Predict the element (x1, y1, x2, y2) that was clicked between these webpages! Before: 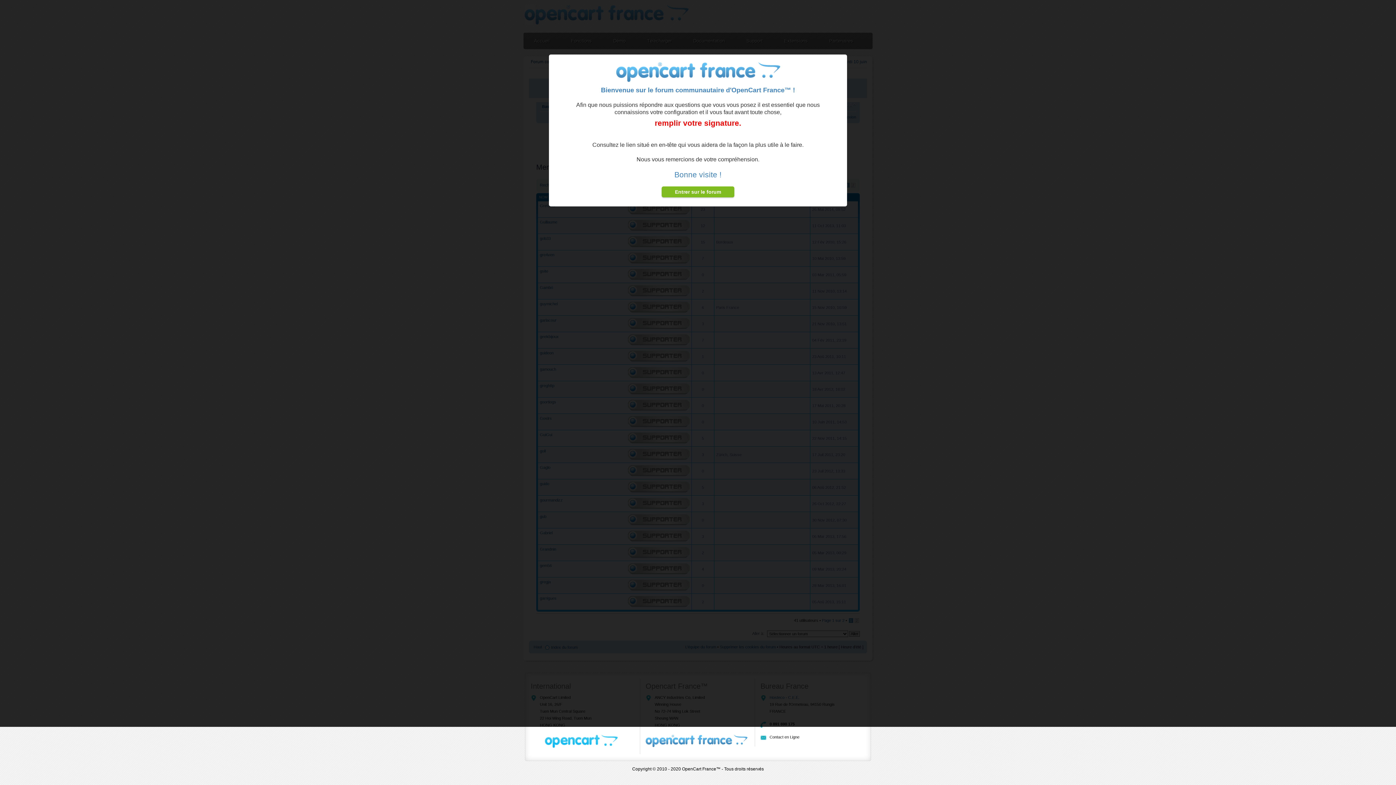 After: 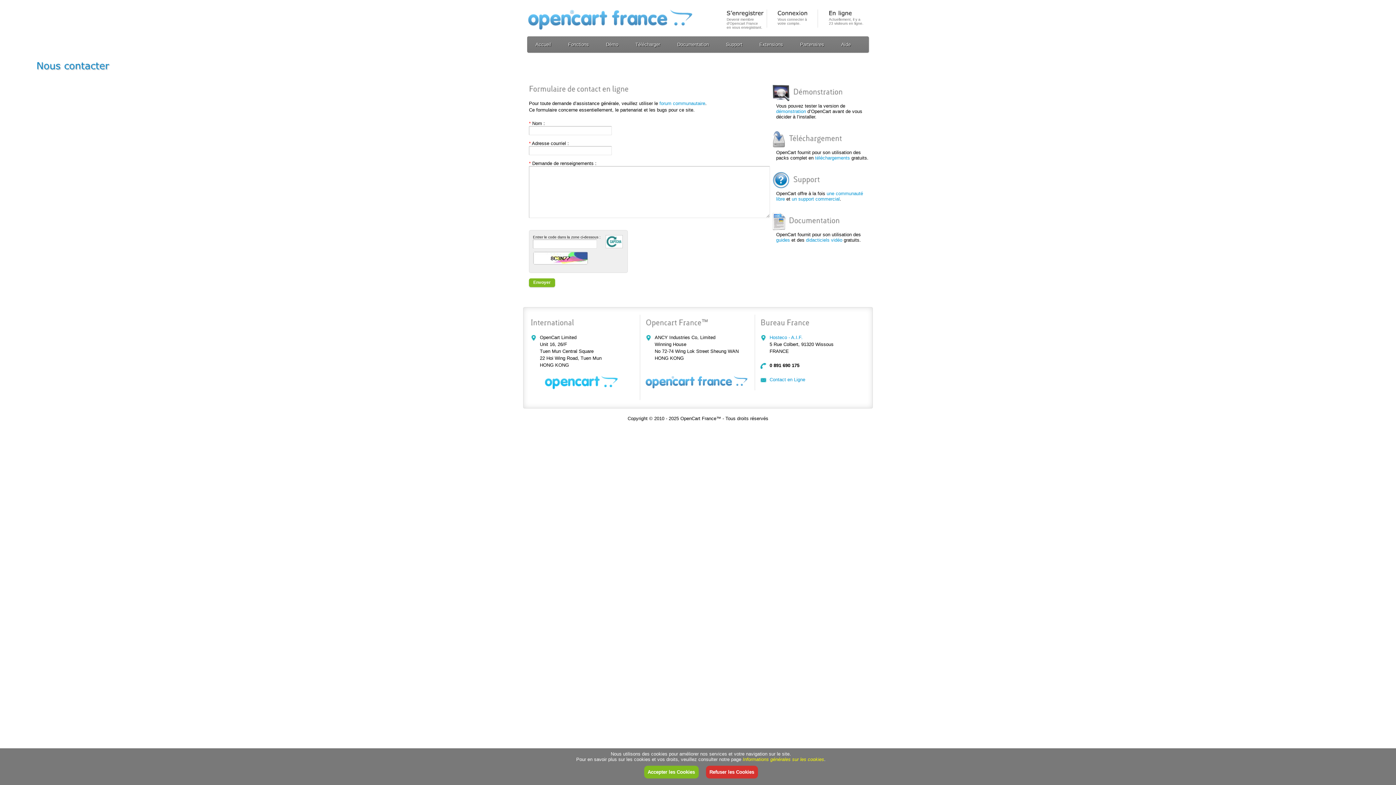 Action: bbox: (769, 735, 799, 739) label: Contact en Ligne